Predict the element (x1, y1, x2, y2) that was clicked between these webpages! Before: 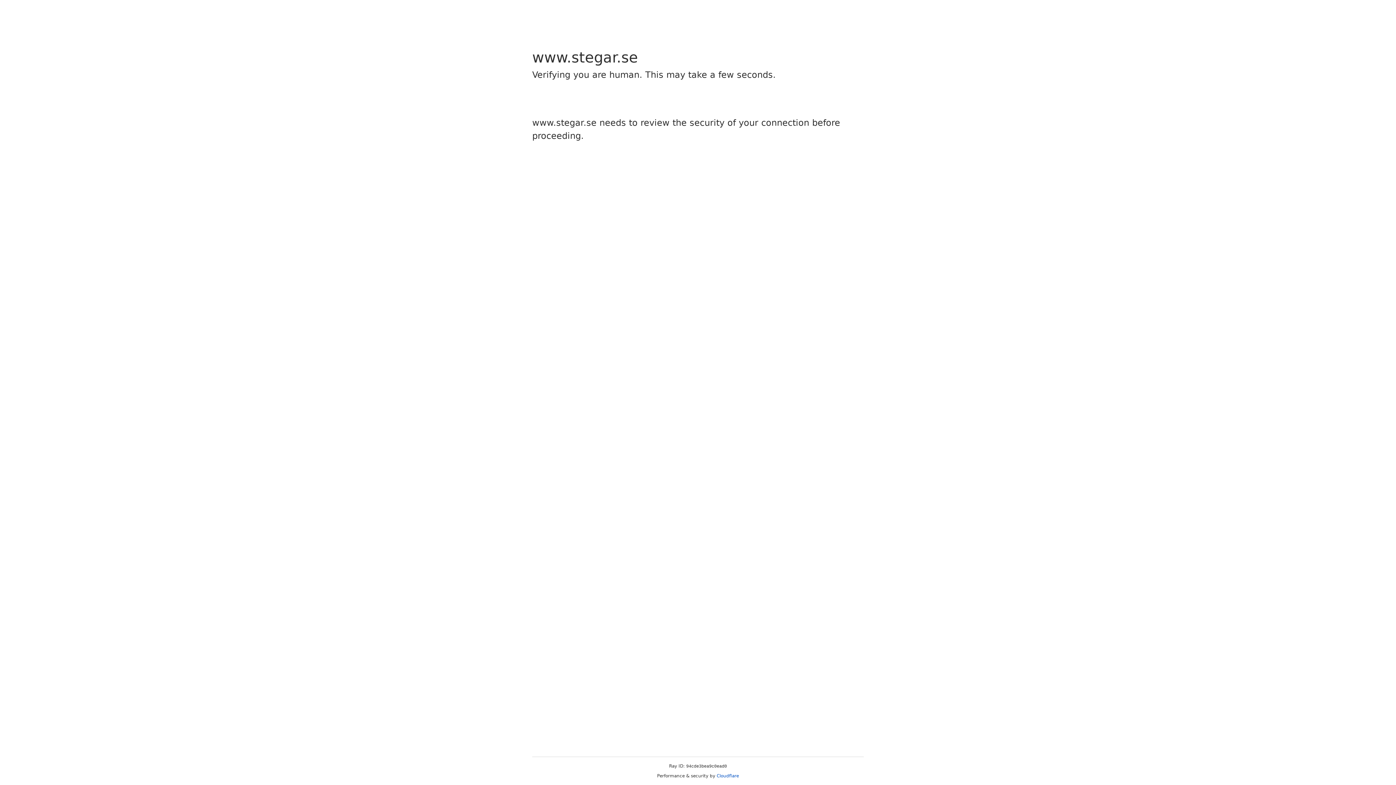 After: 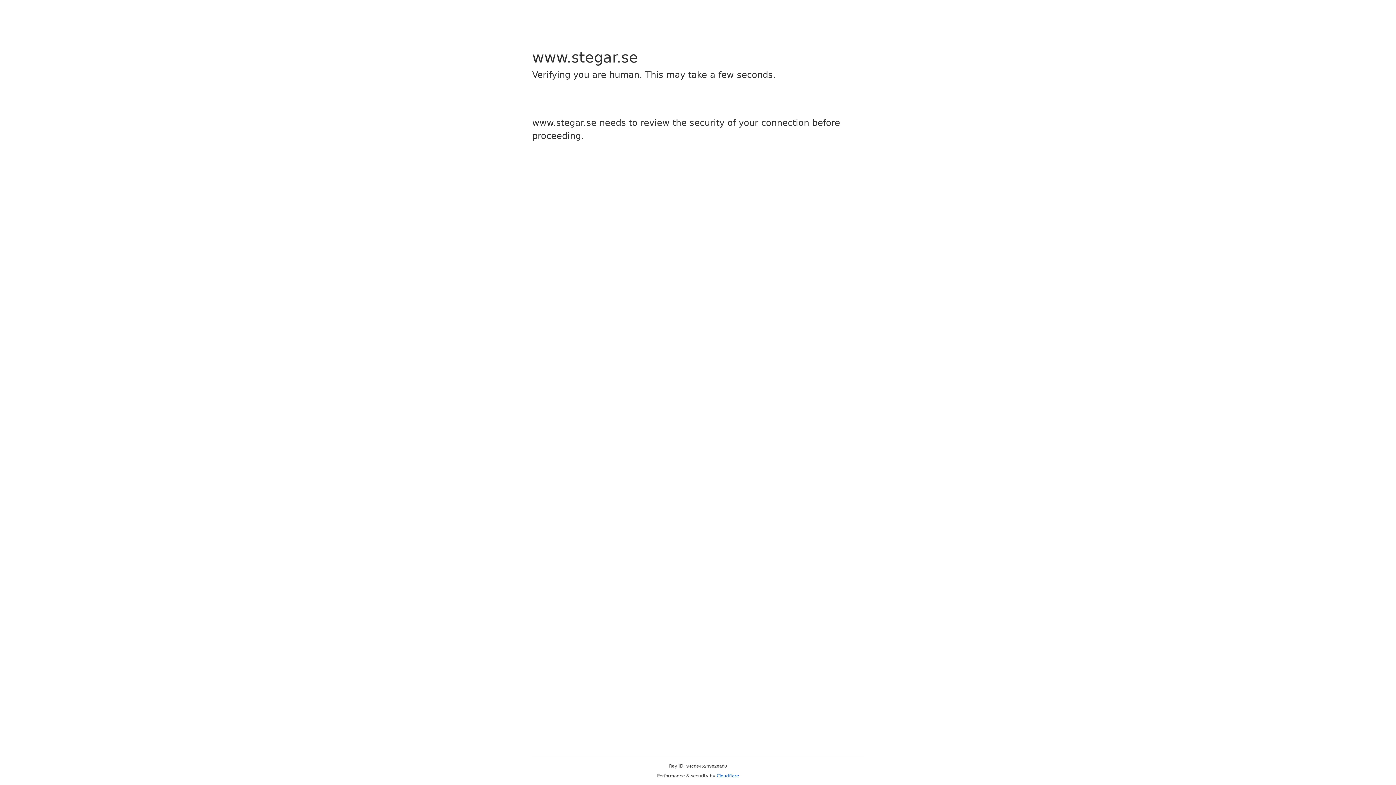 Action: label: Cloudflare bbox: (716, 773, 739, 778)